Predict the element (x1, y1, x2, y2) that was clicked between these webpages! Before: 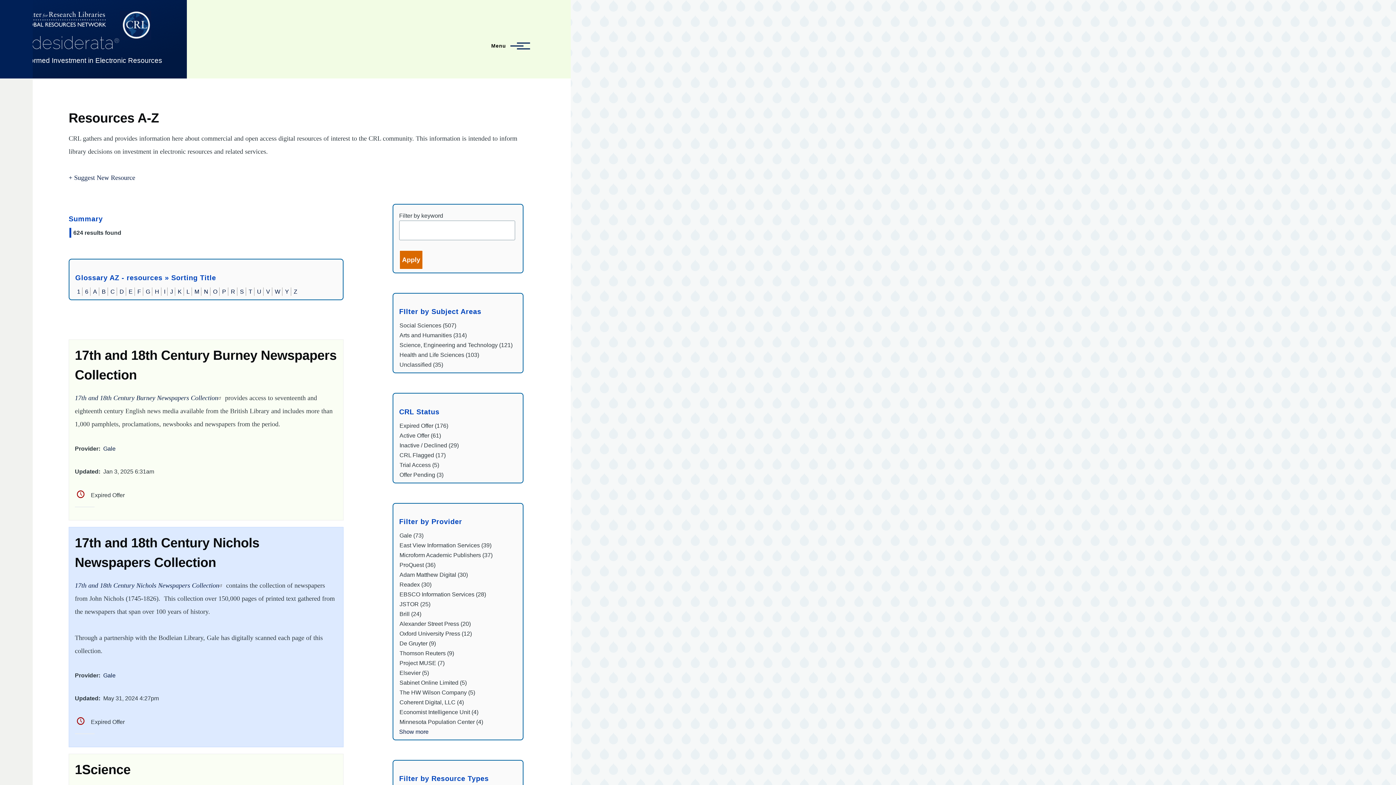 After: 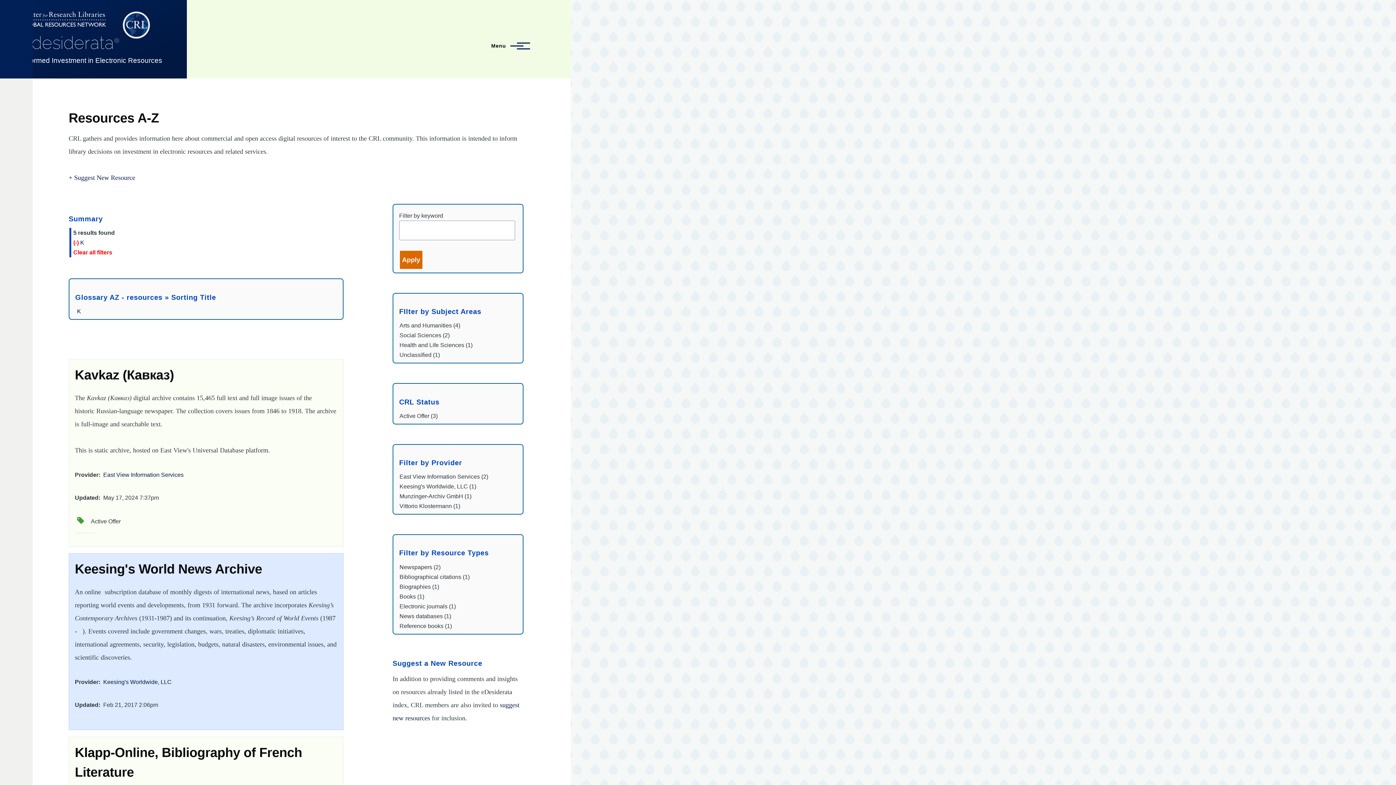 Action: label: K bbox: (177, 288, 181, 294)